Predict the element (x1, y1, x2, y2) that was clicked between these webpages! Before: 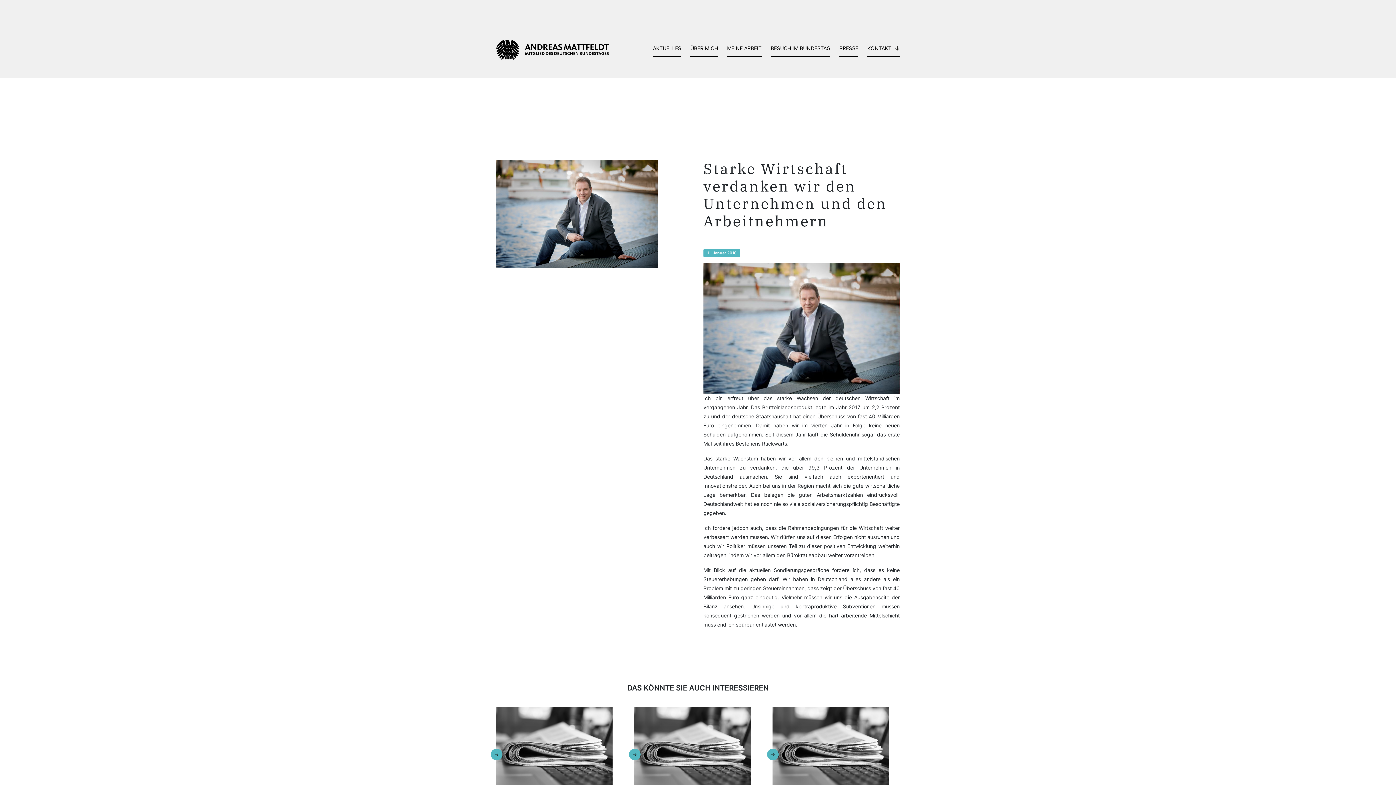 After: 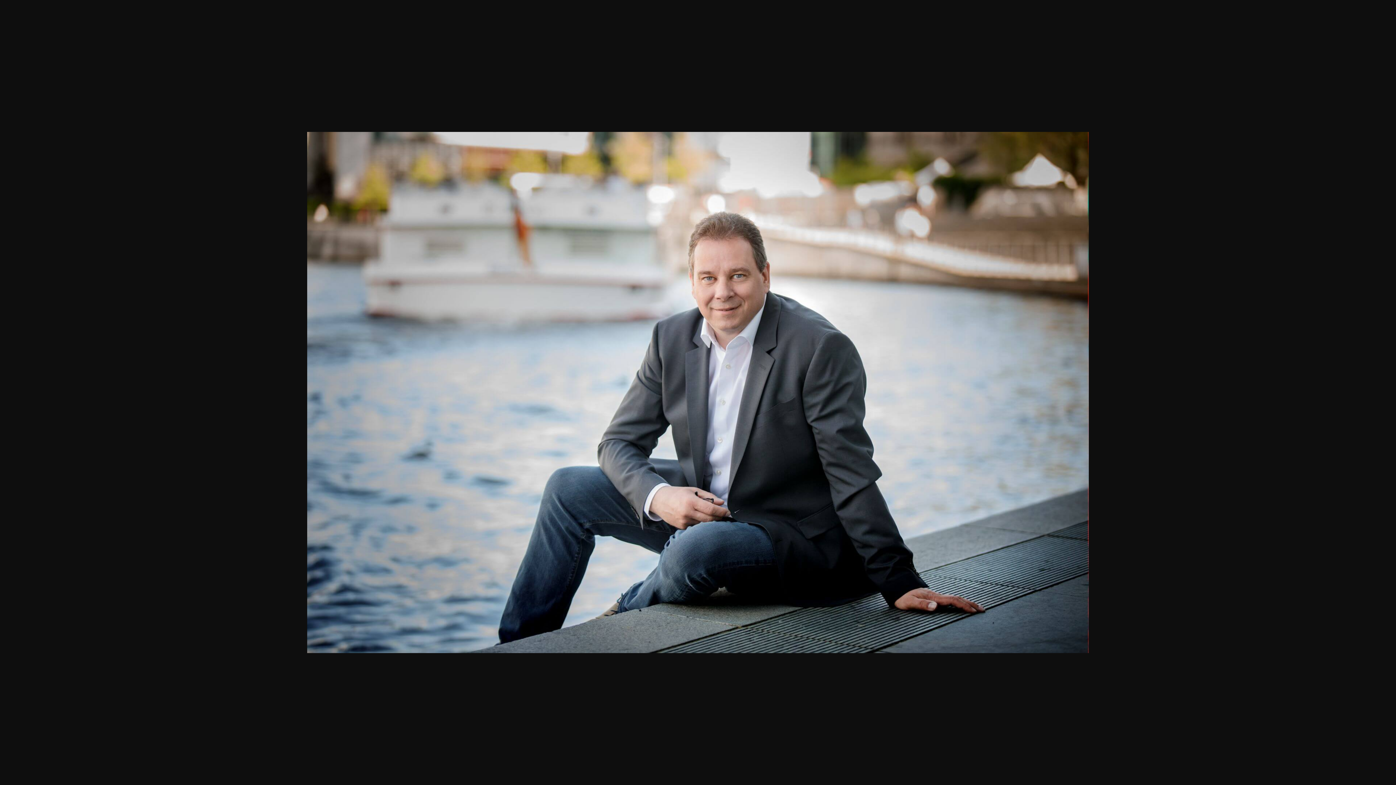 Action: bbox: (703, 324, 900, 330)